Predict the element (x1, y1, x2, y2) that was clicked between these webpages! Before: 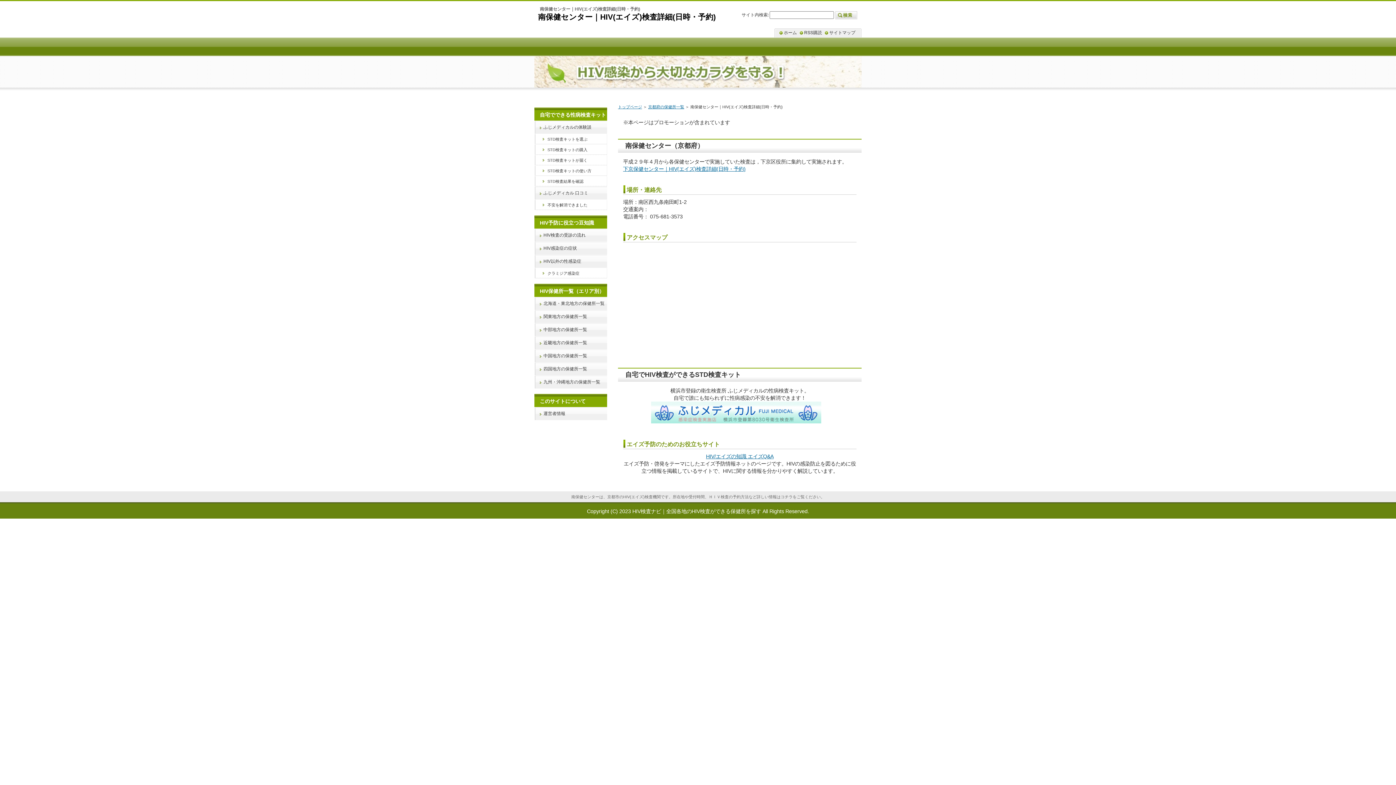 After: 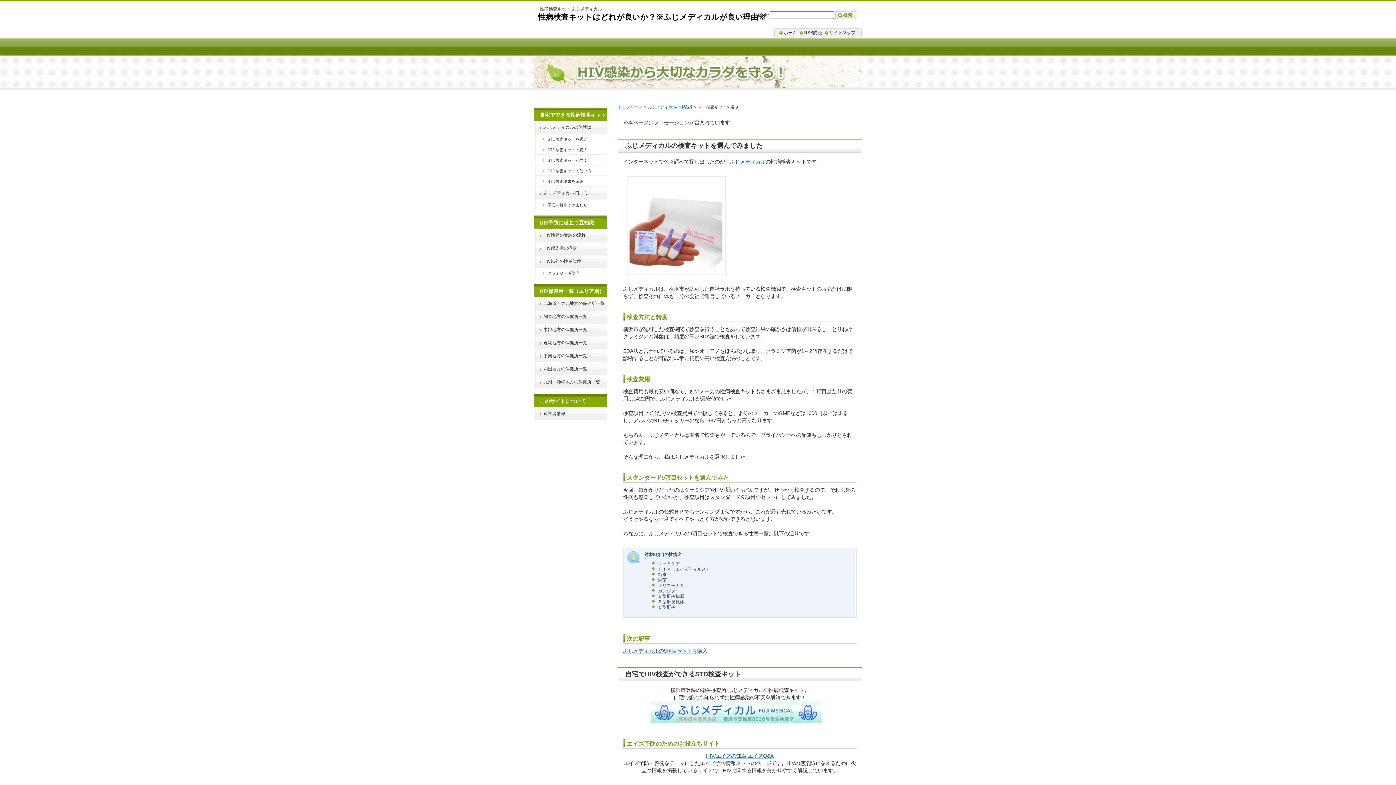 Action: label: STD検査キットを選ぶ bbox: (534, 134, 606, 144)